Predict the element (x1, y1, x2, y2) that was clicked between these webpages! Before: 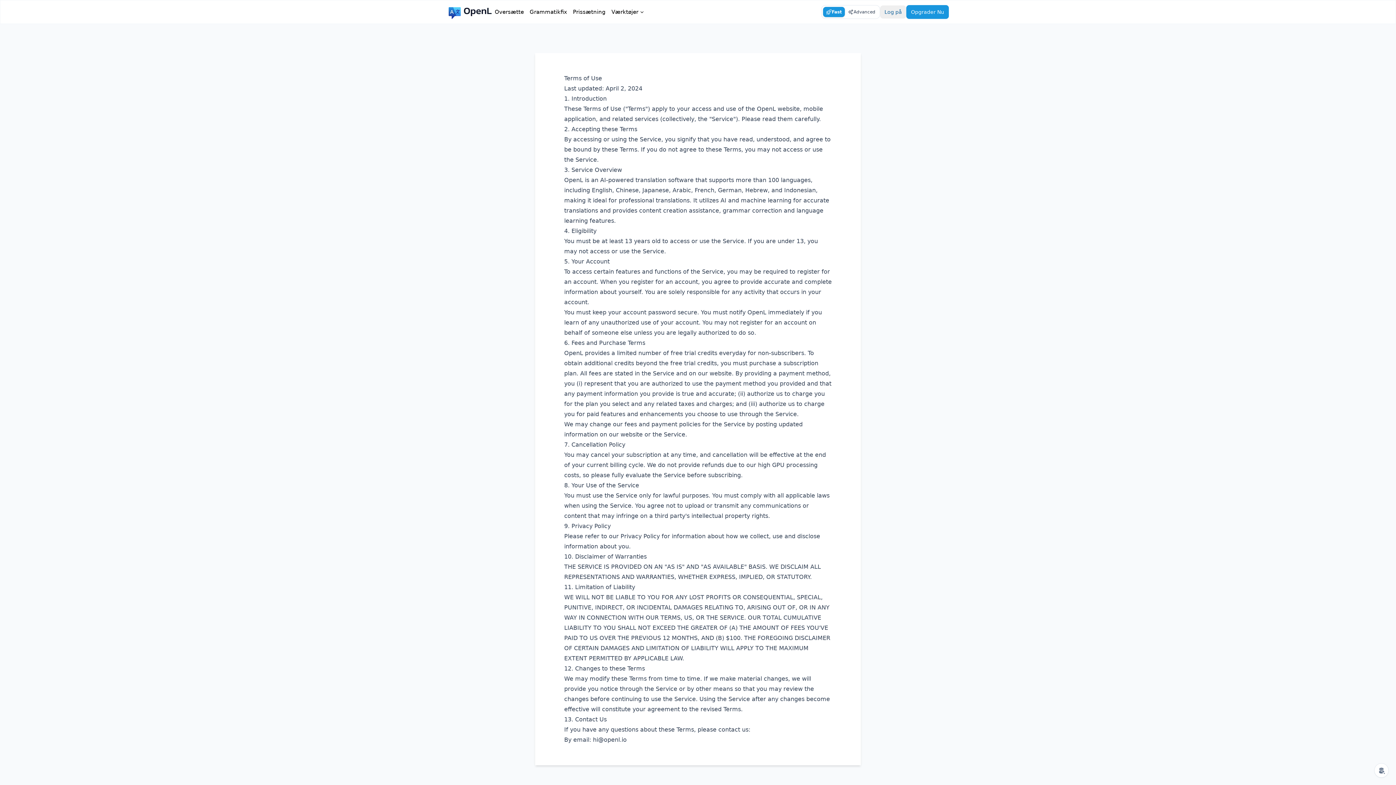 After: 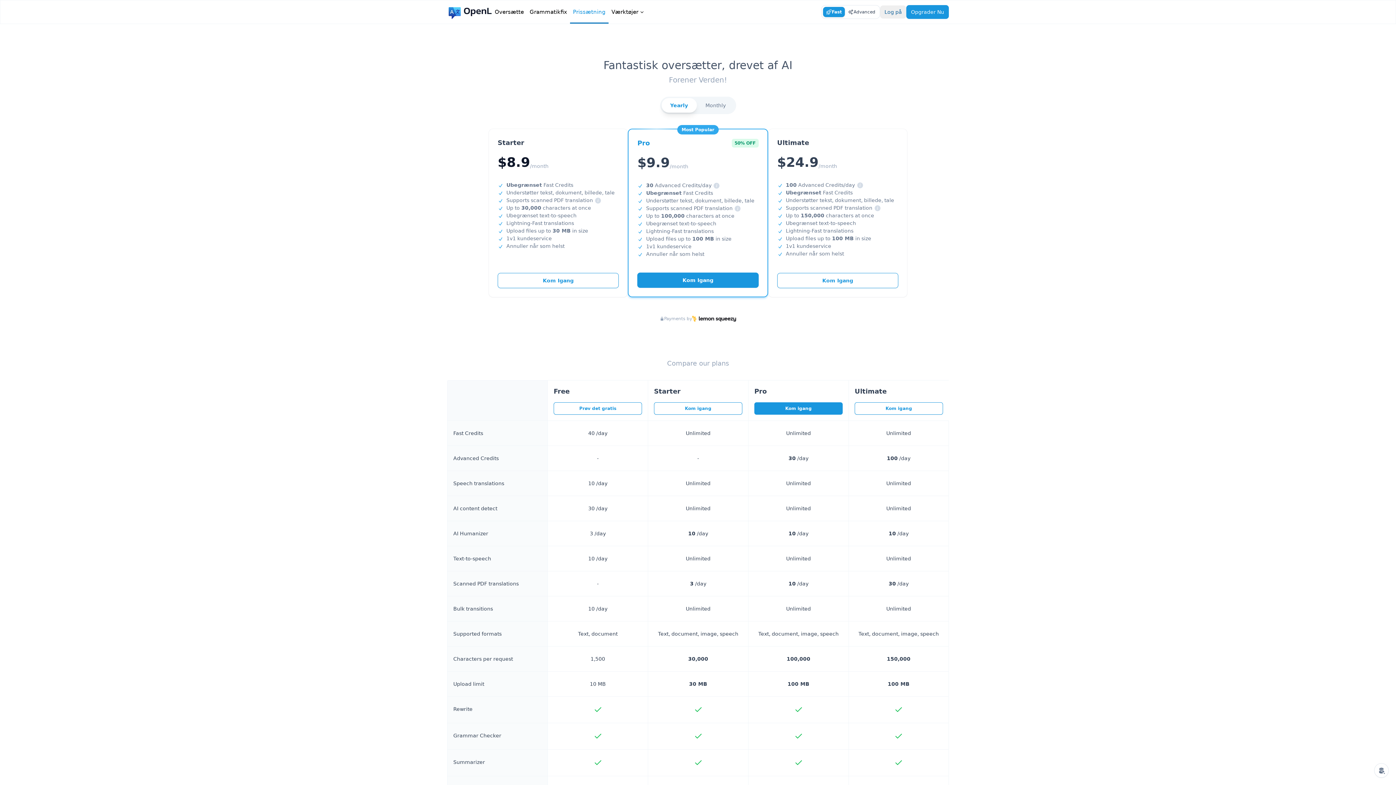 Action: bbox: (570, 0, 608, 23) label: Prissætning